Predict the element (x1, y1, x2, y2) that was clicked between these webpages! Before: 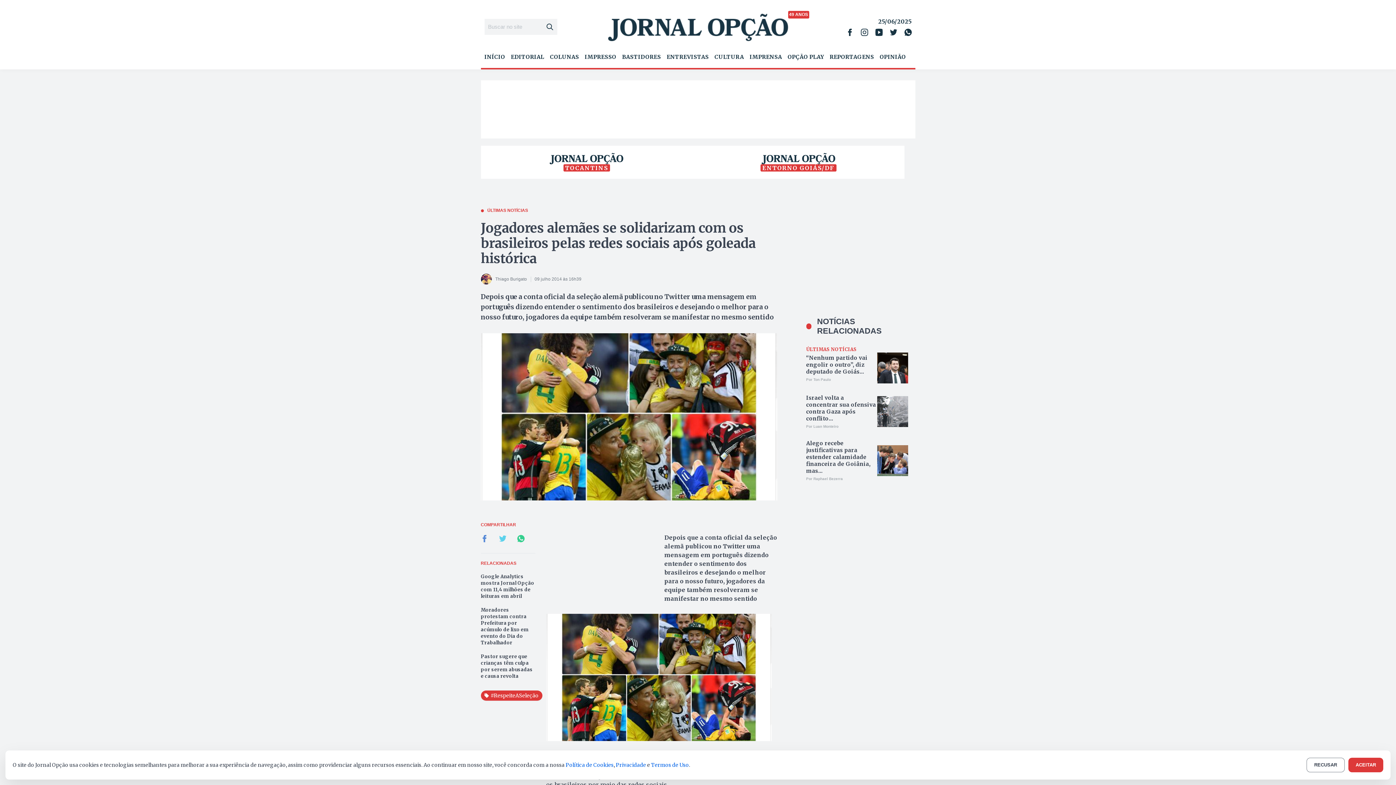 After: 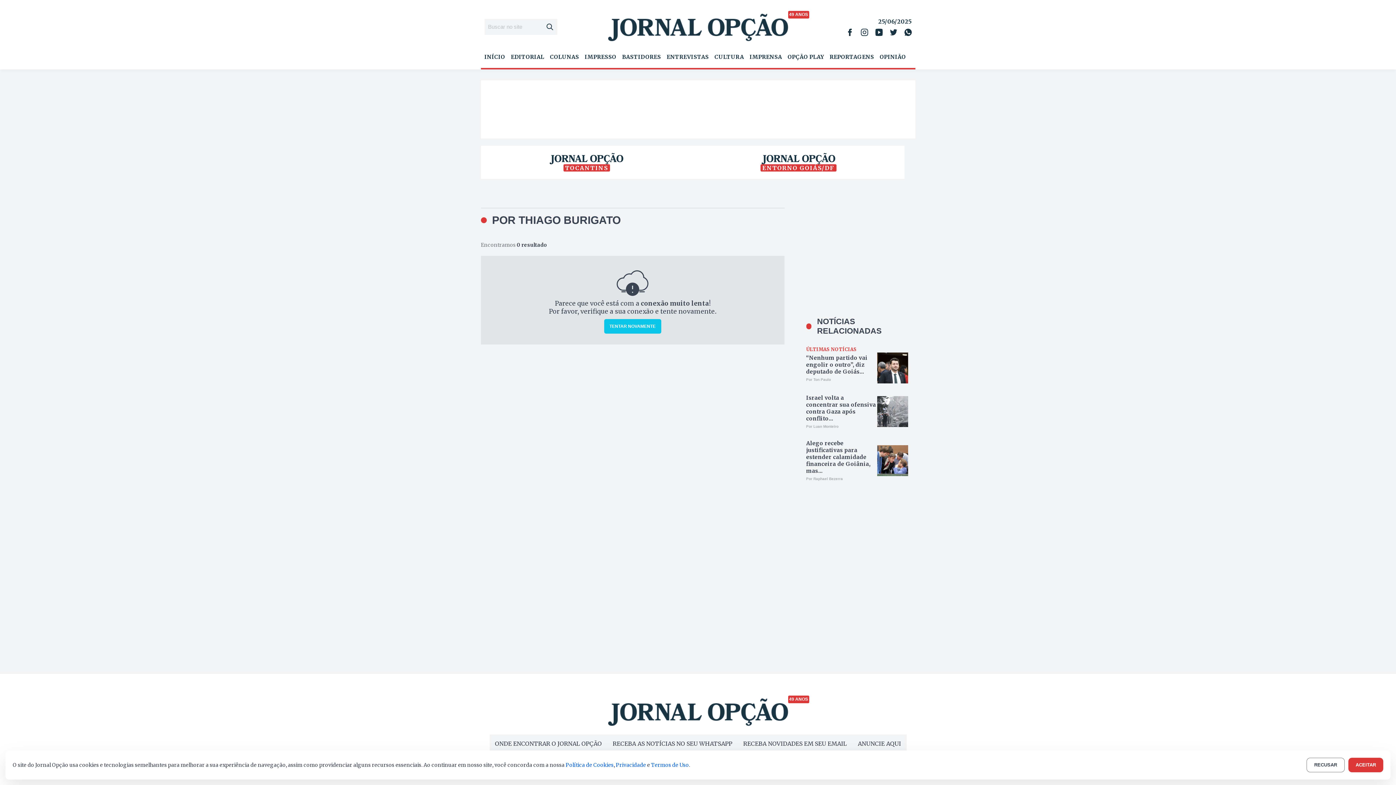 Action: bbox: (480, 273, 534, 284) label: Thiago Burigato